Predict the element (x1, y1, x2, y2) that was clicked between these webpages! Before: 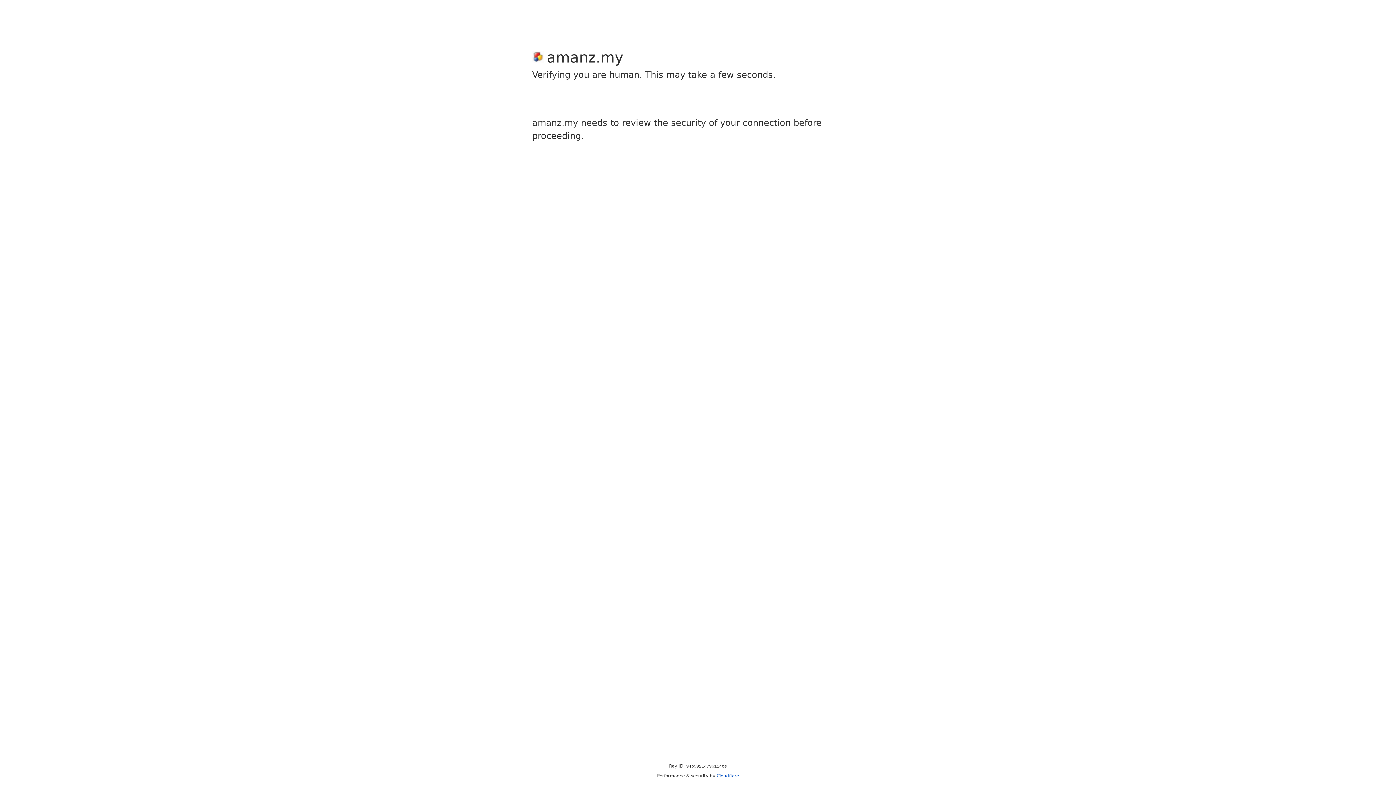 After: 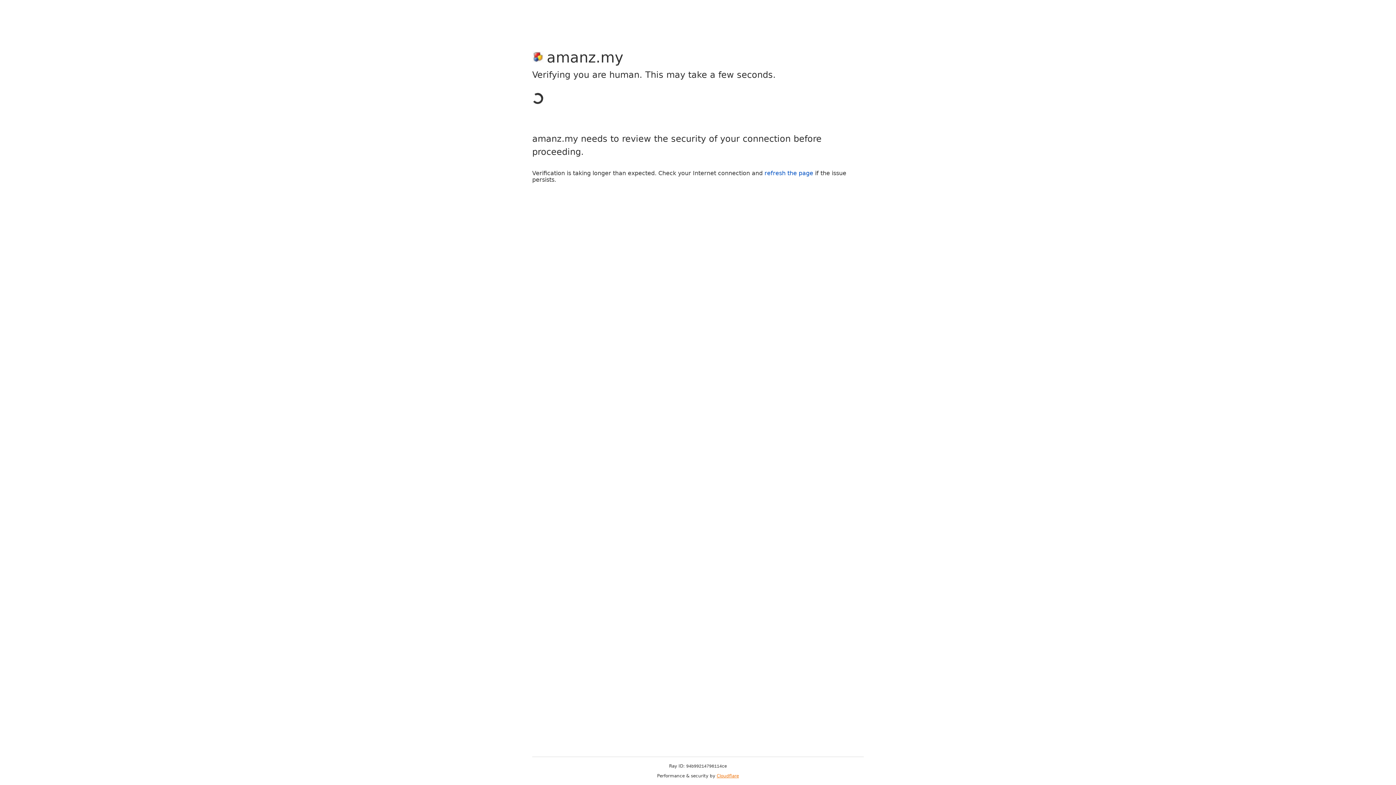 Action: label: Cloudflare bbox: (716, 773, 739, 778)